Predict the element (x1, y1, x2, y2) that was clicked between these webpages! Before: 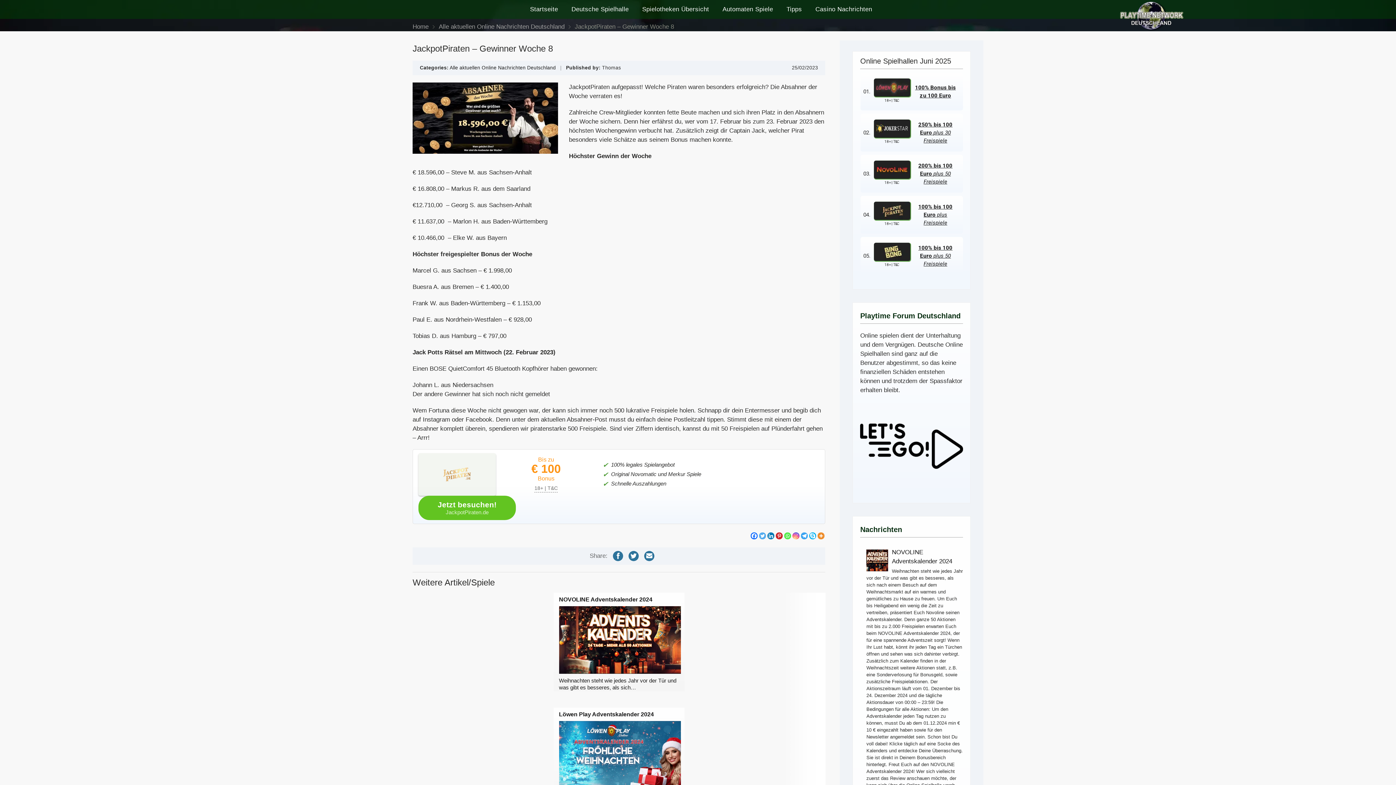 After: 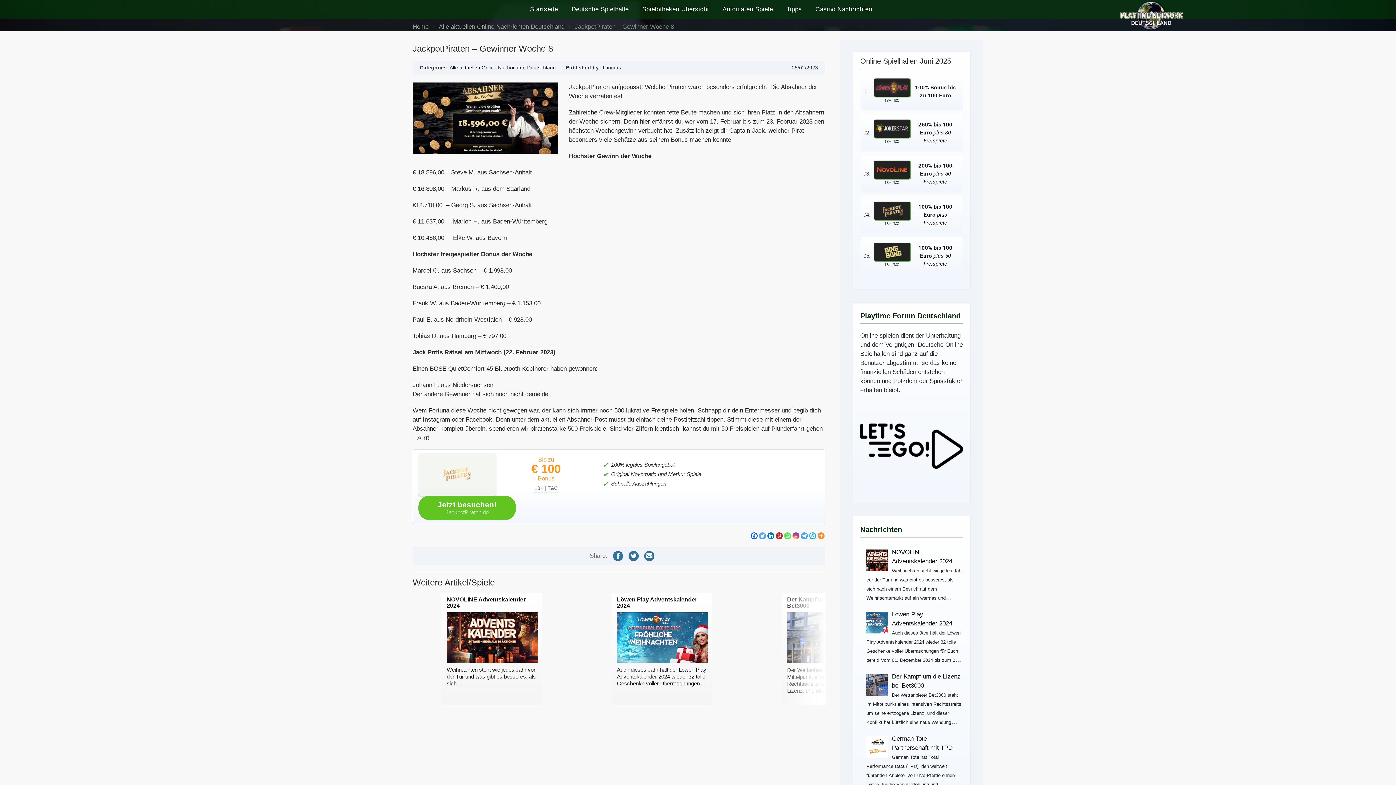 Action: bbox: (801, 532, 808, 539) label: Telegram